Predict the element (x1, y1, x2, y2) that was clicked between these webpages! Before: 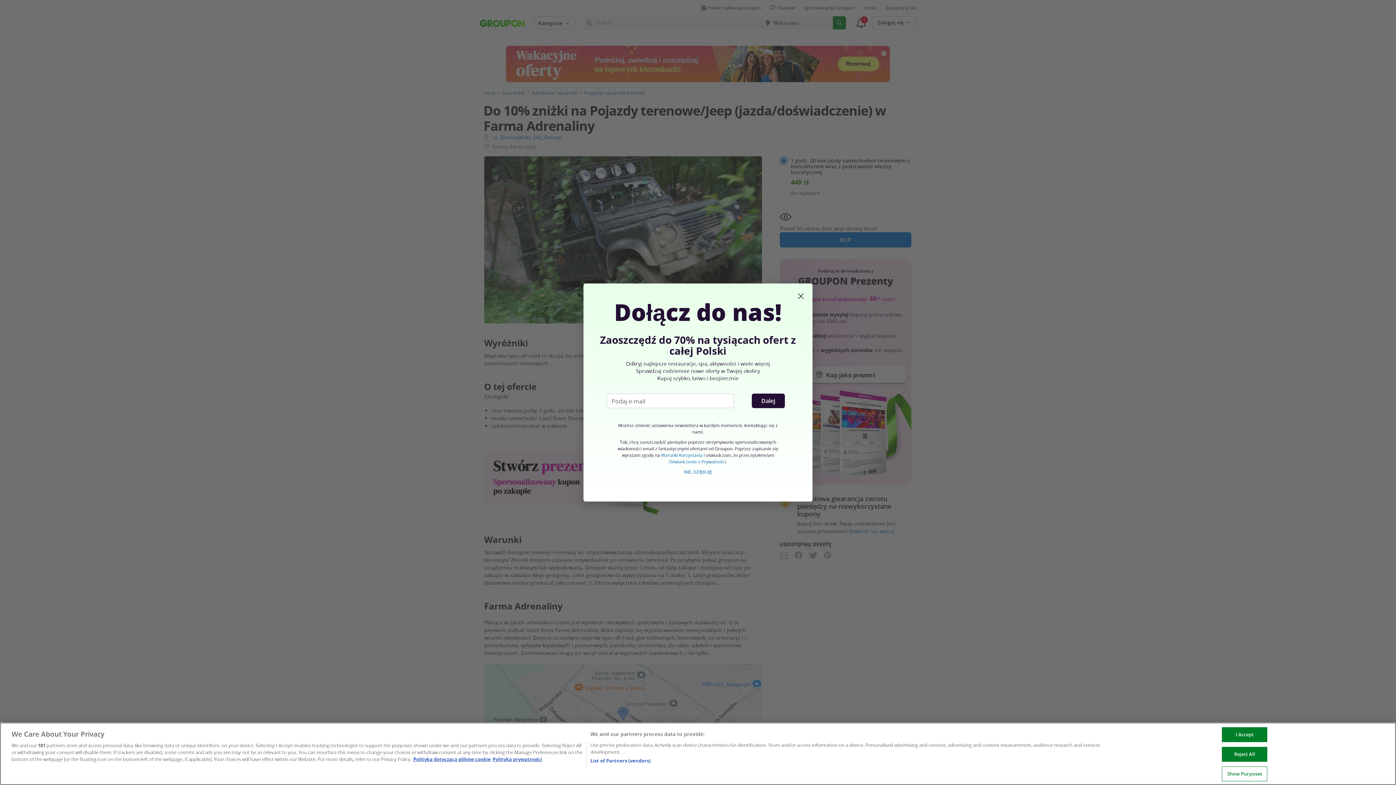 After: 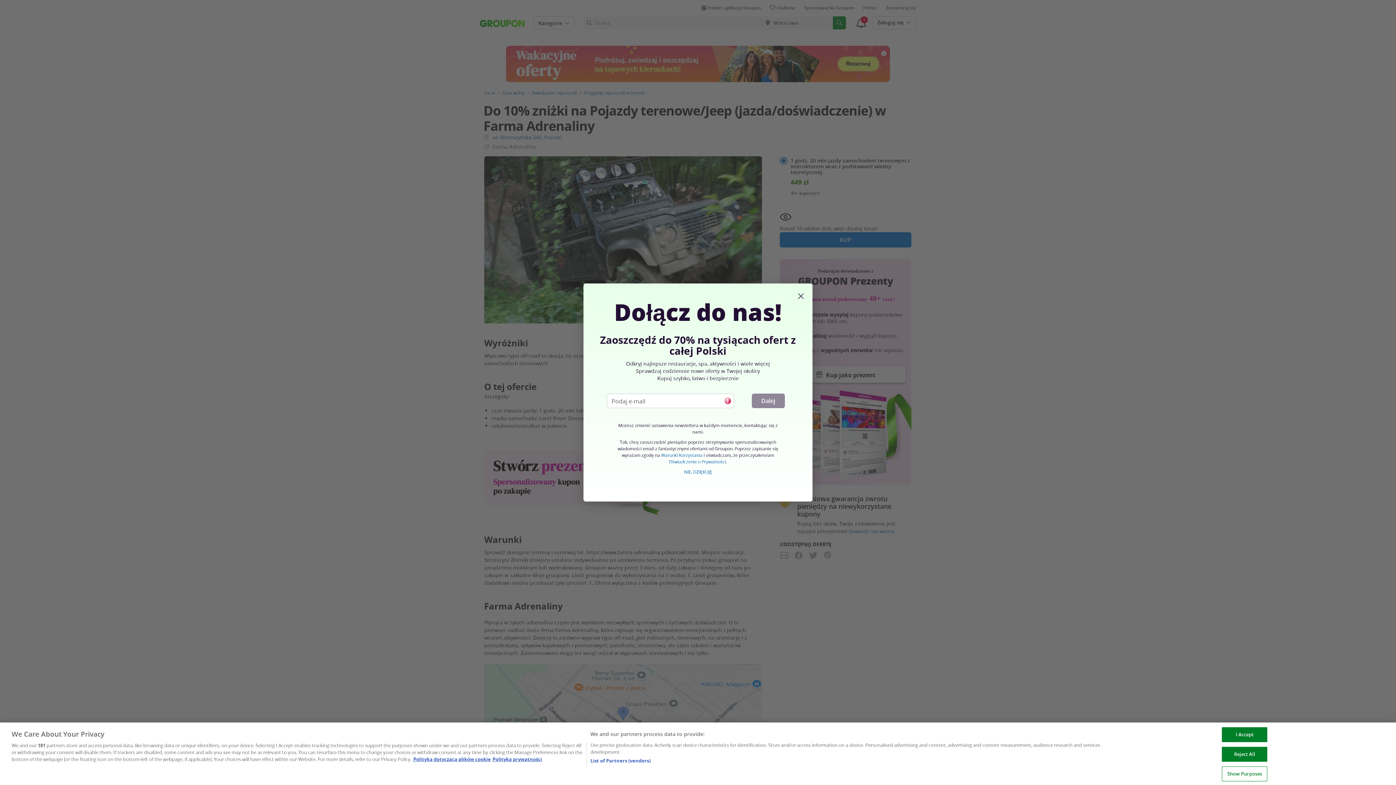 Action: label: Dalej bbox: (751, 393, 784, 408)